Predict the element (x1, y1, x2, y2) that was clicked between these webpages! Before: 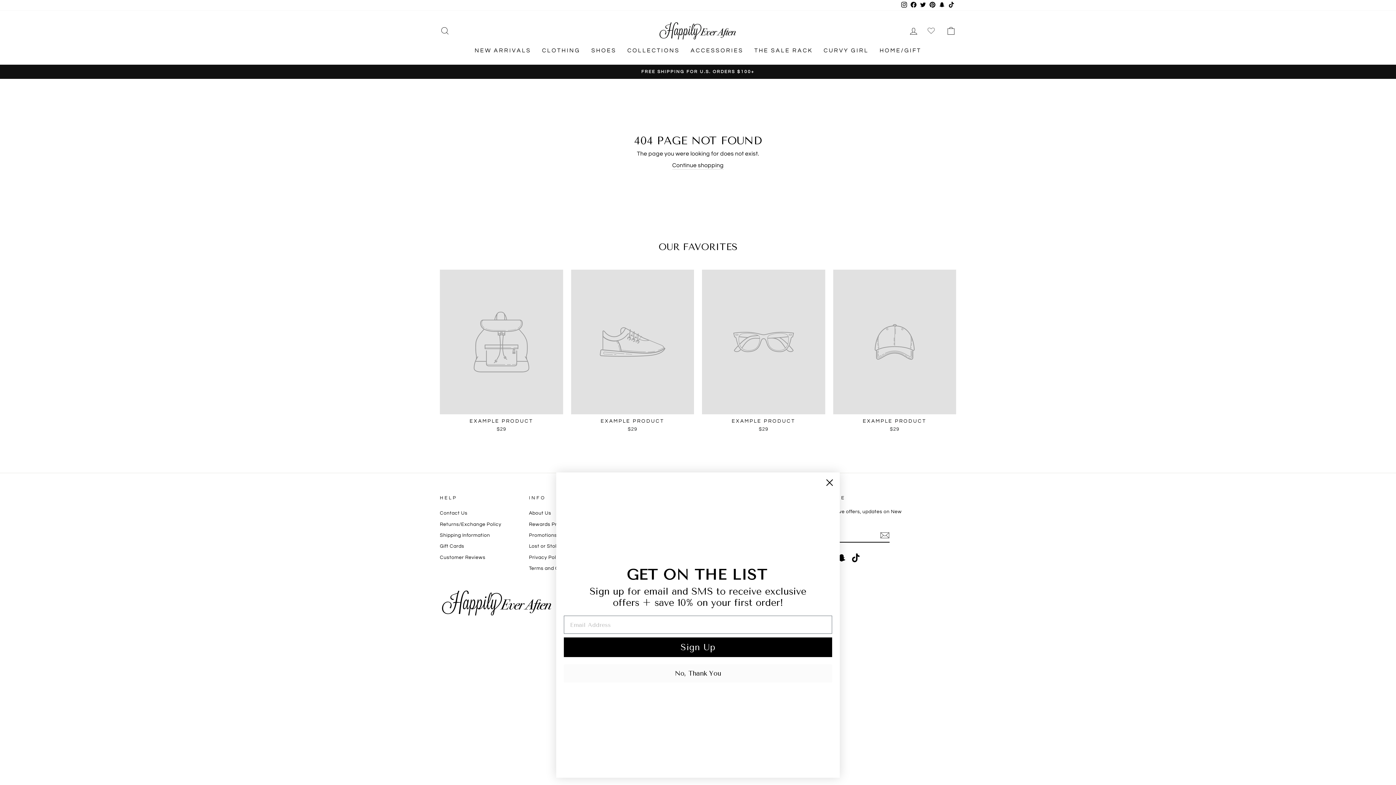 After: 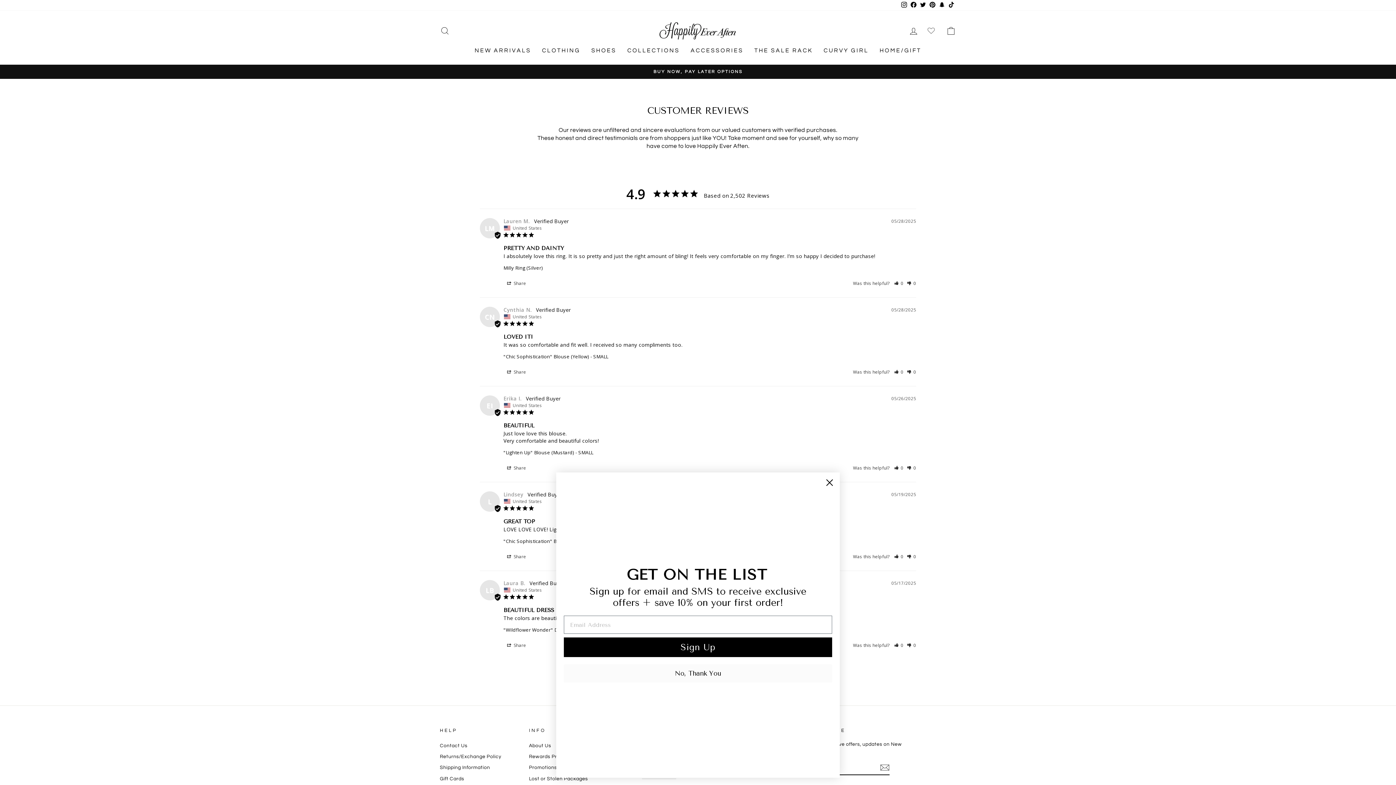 Action: label: Customer Reviews bbox: (440, 552, 485, 562)